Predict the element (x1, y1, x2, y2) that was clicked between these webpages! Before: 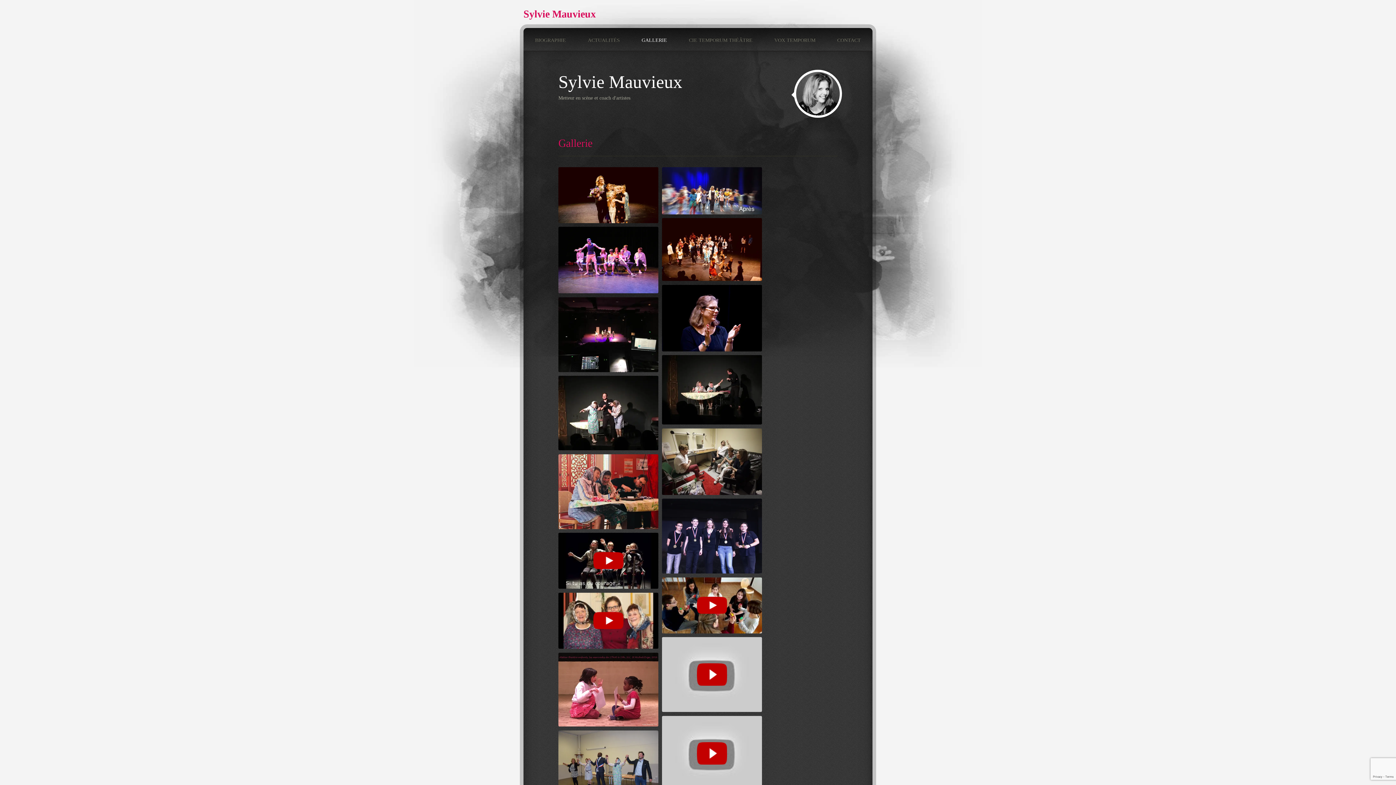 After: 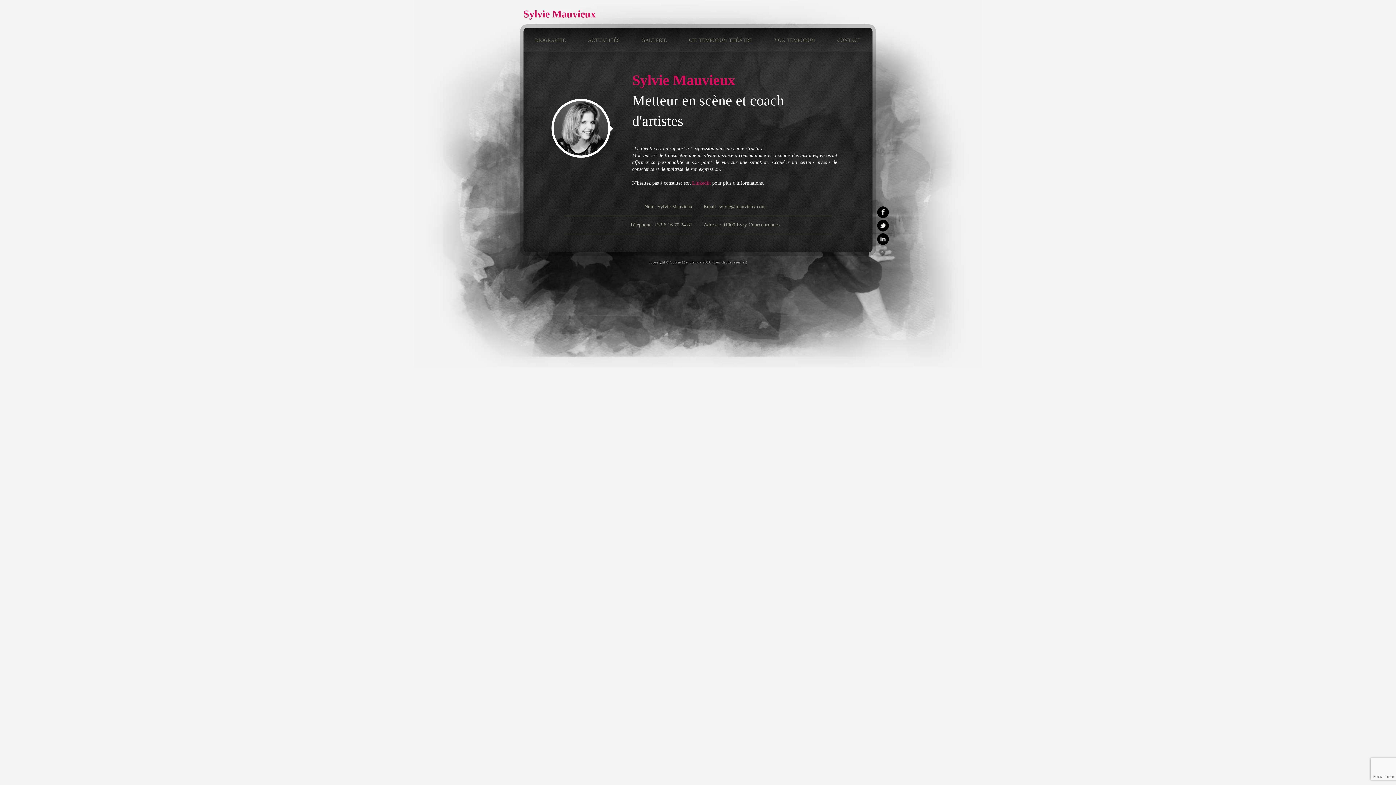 Action: bbox: (523, 8, 596, 19) label: Sylvie Mauvieux